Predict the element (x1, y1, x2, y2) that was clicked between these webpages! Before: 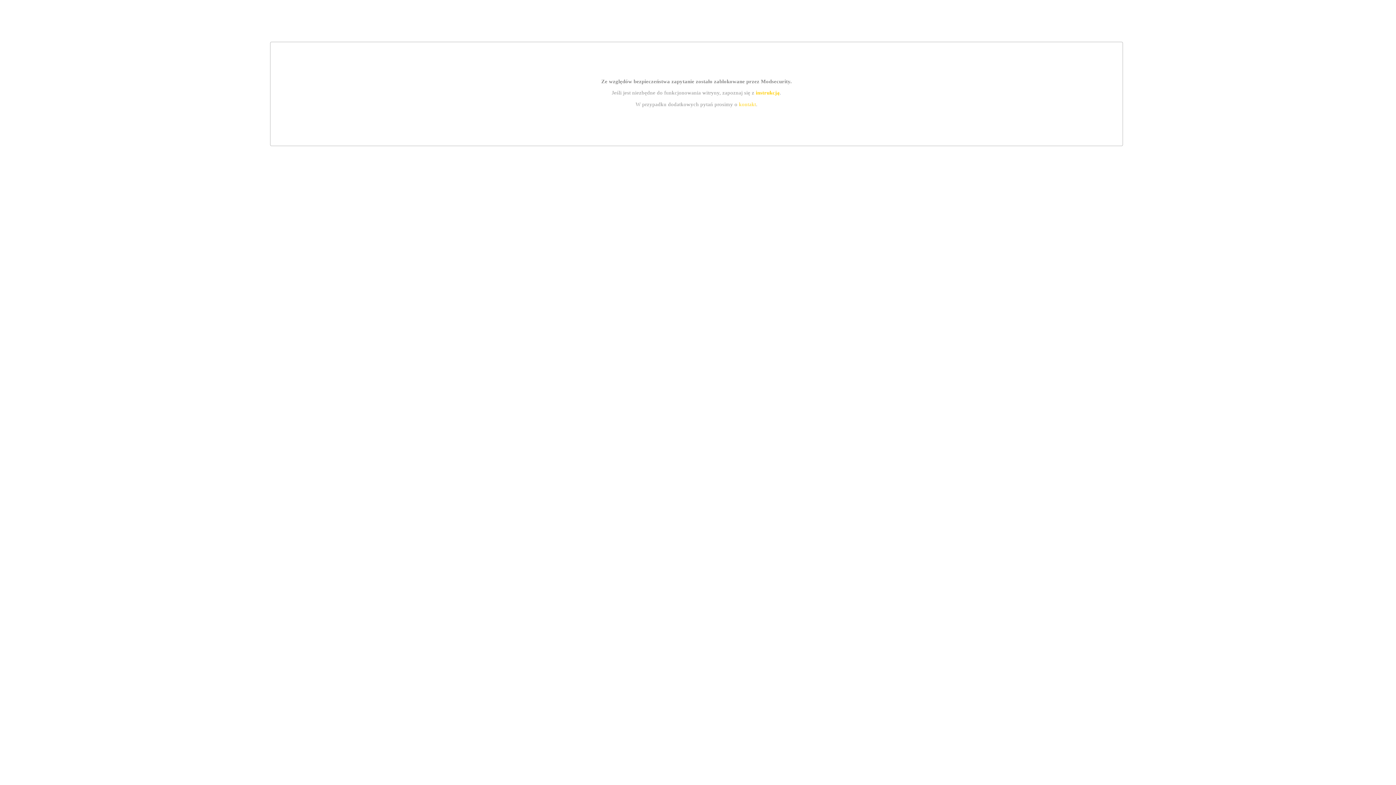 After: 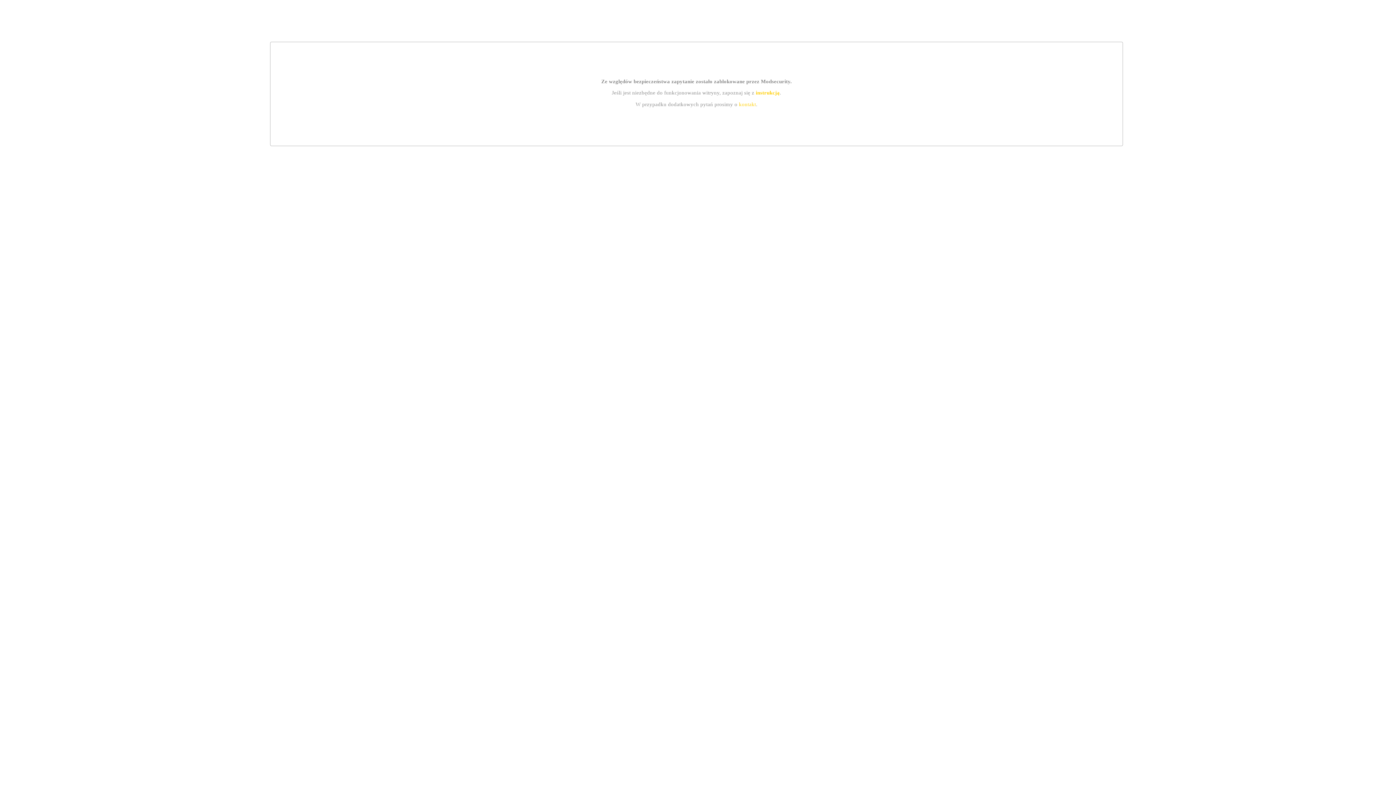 Action: bbox: (739, 101, 756, 107) label: kontakt